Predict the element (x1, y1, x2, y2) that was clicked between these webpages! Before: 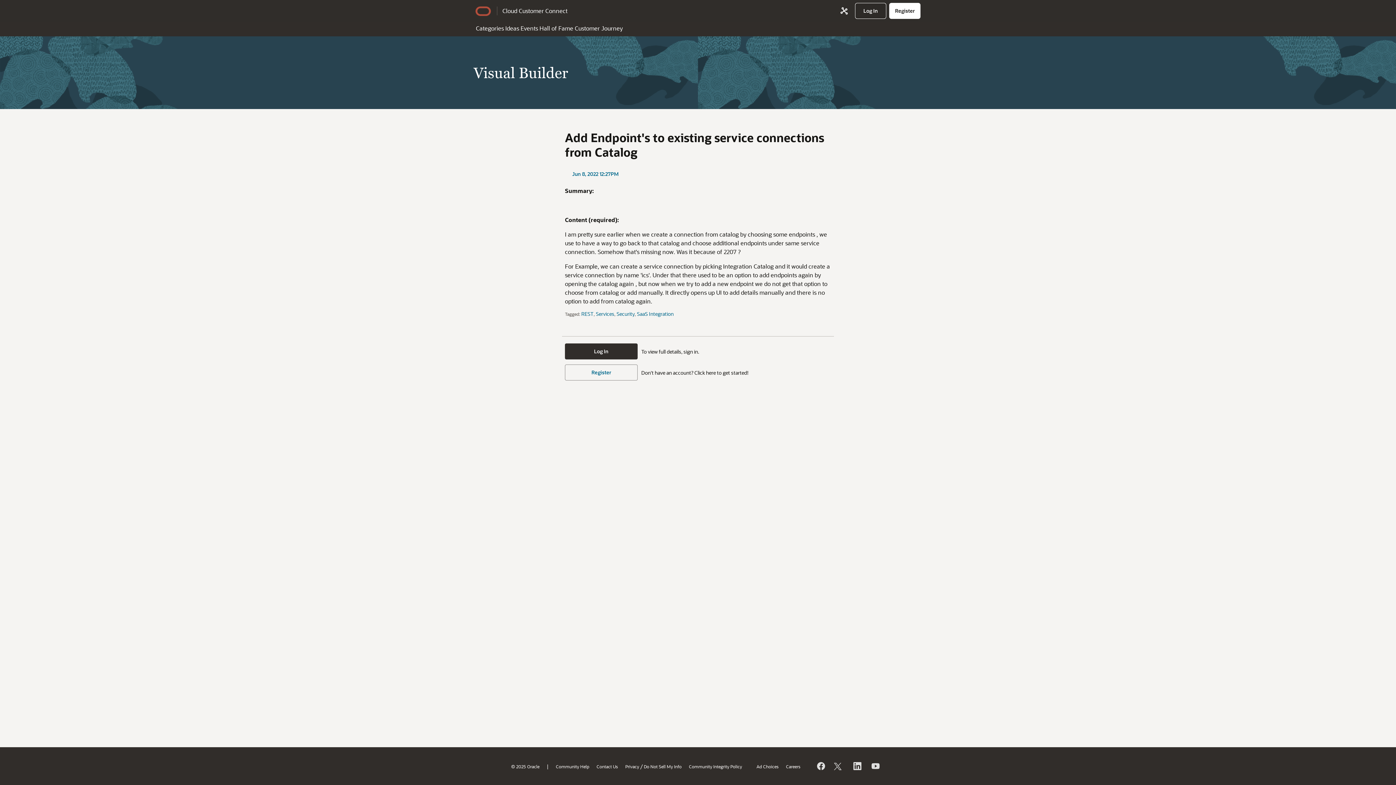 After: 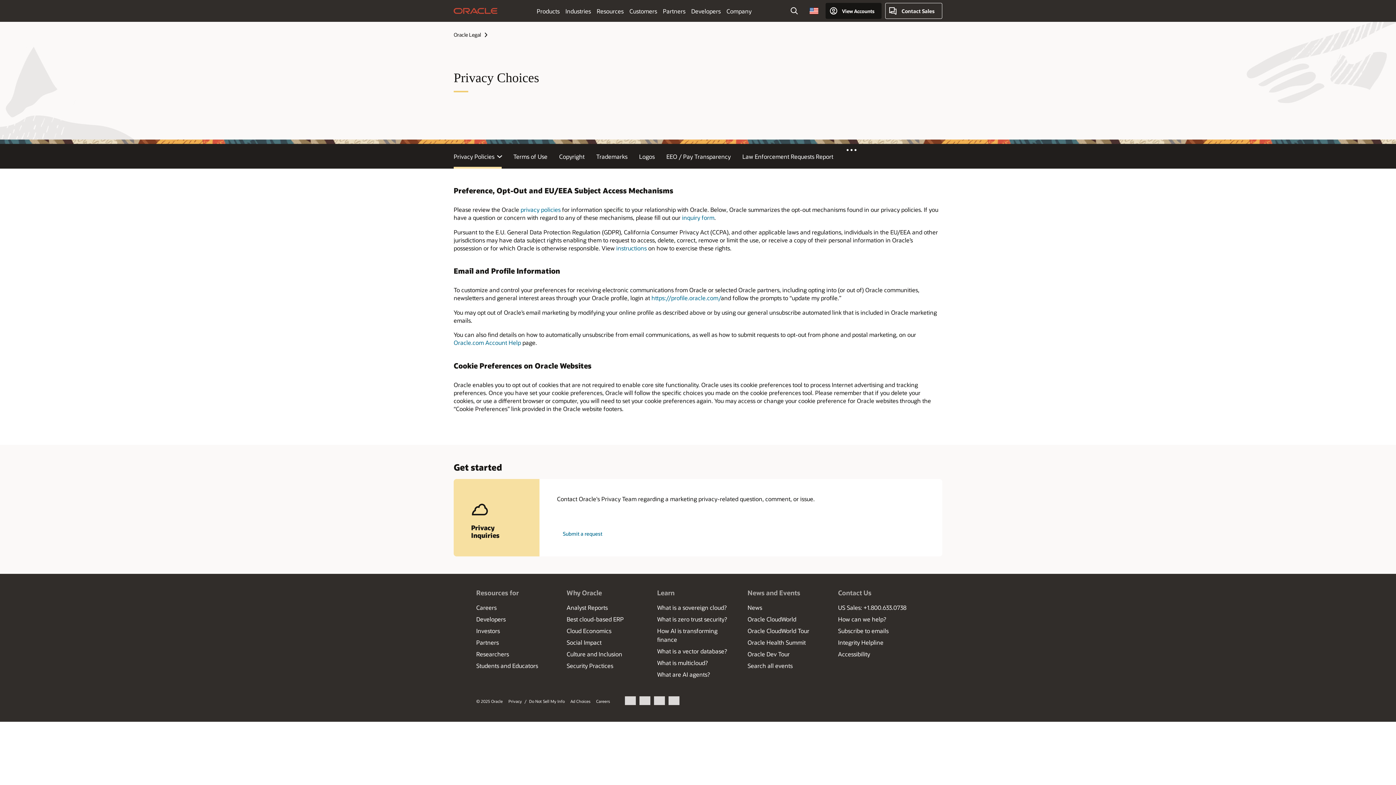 Action: bbox: (644, 763, 681, 769) label: Do Not Sell My Info